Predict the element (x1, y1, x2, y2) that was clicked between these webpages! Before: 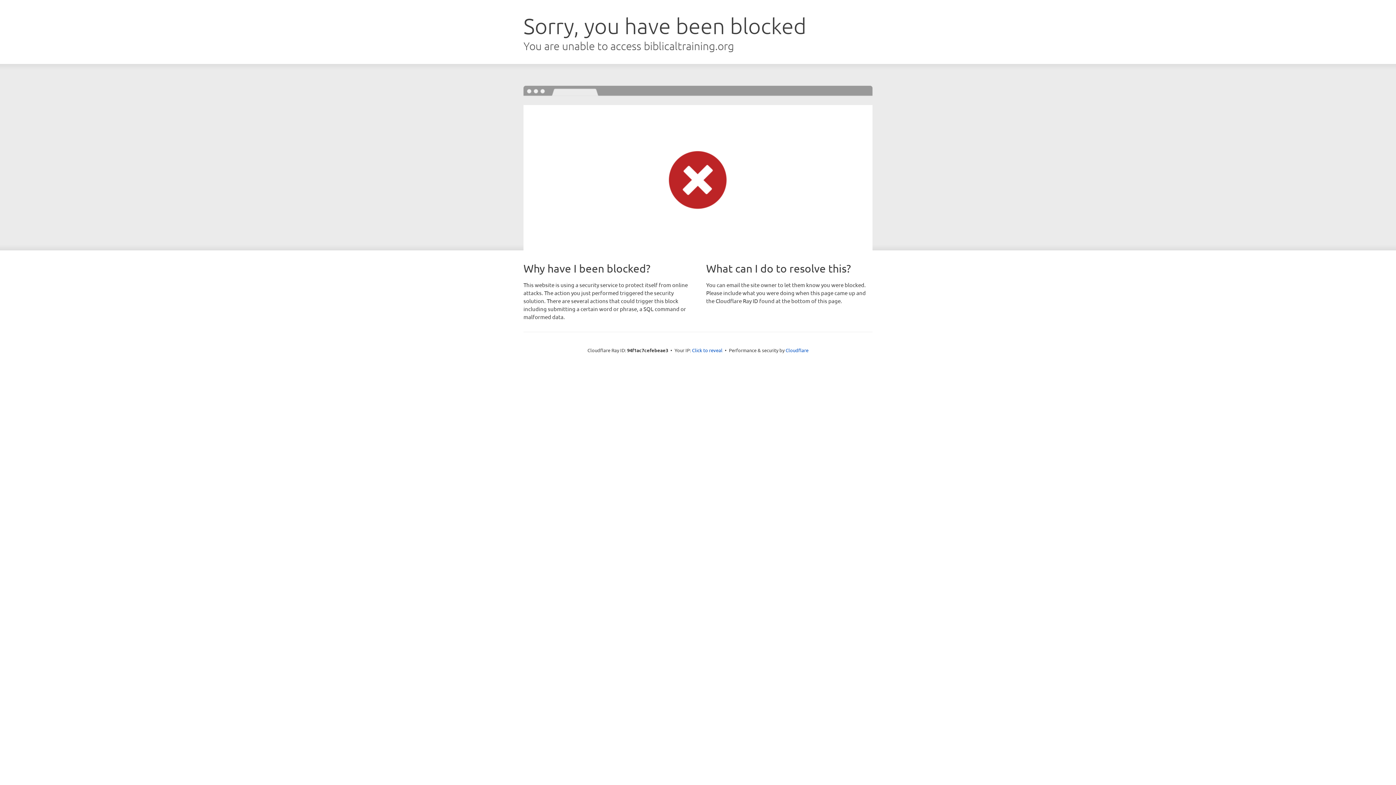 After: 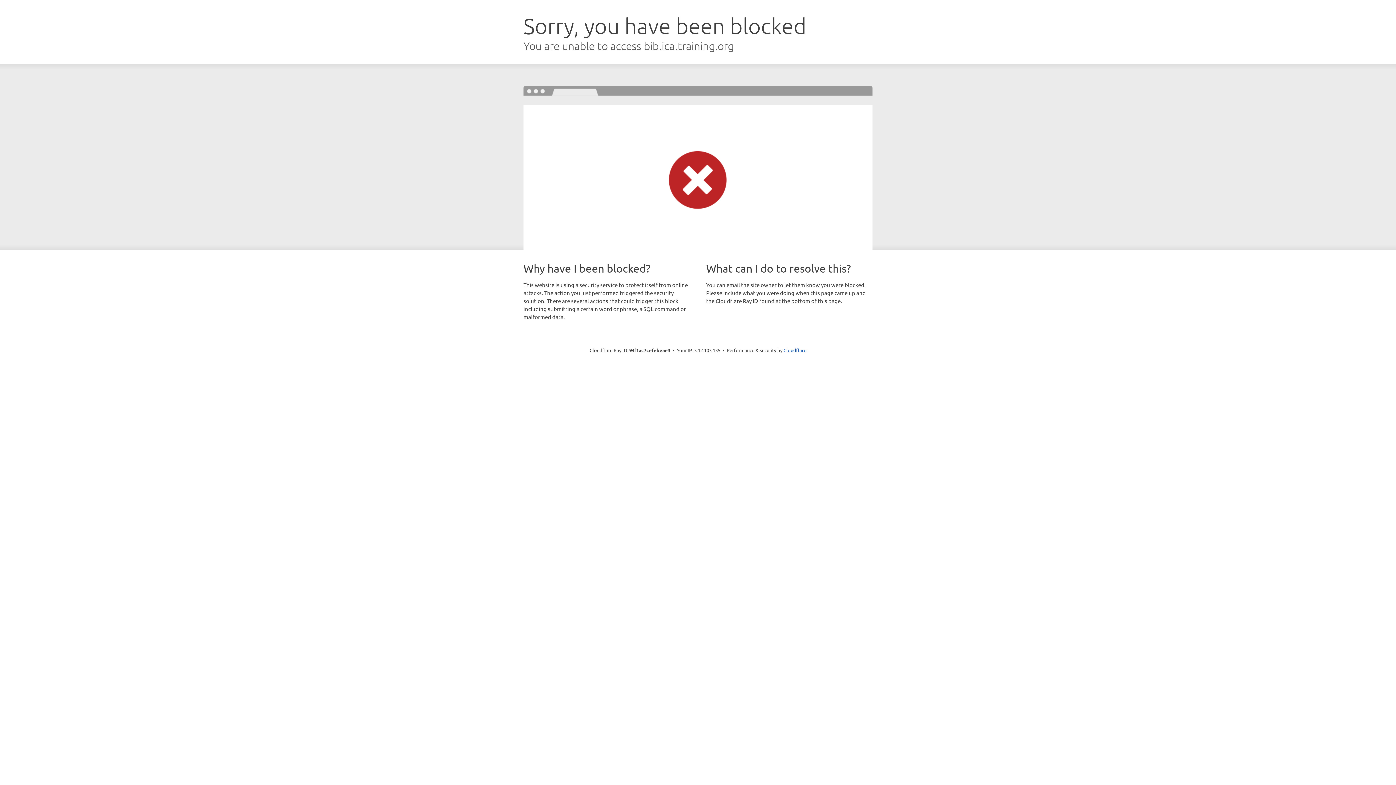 Action: label: Click to reveal bbox: (692, 346, 722, 353)